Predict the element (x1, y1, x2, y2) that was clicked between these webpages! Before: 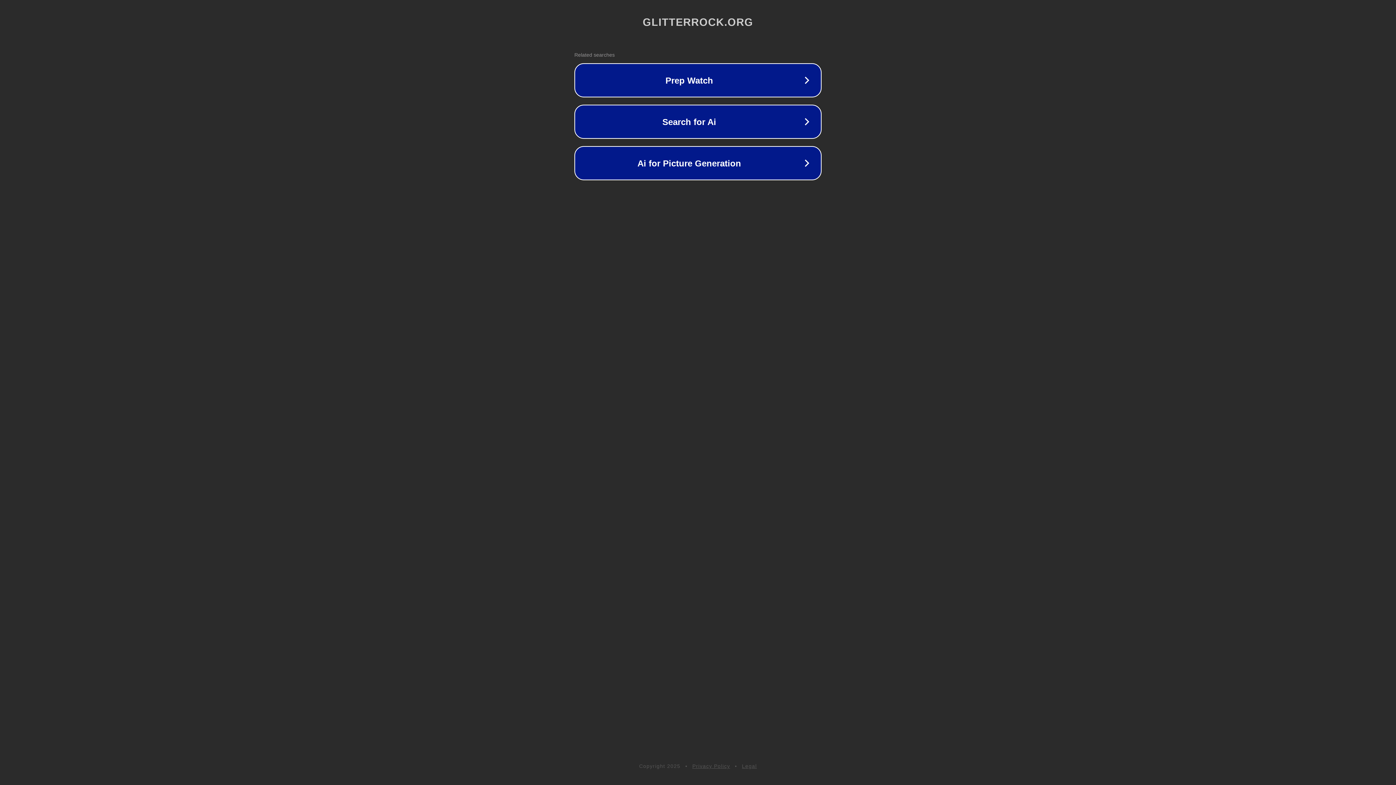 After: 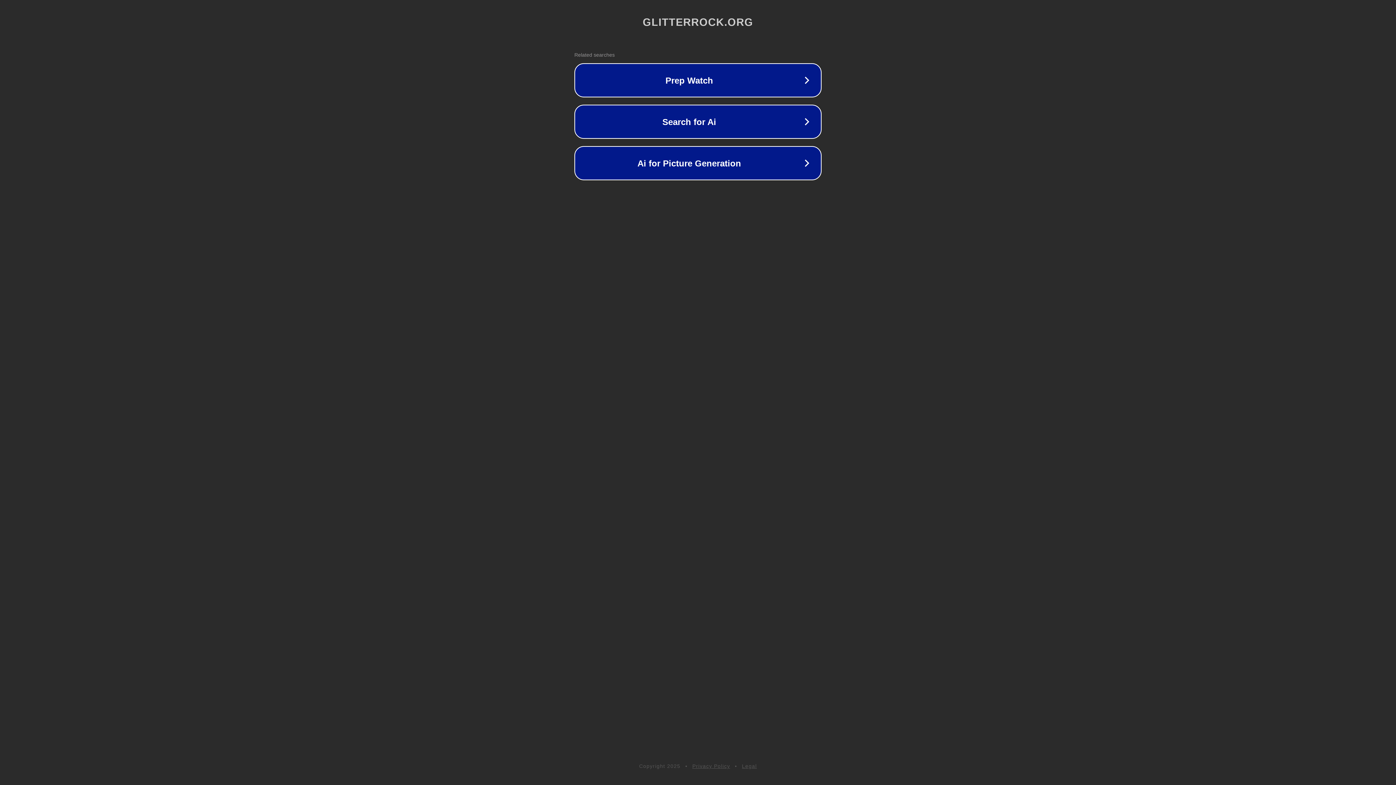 Action: bbox: (692, 763, 730, 769) label: Privacy Policy